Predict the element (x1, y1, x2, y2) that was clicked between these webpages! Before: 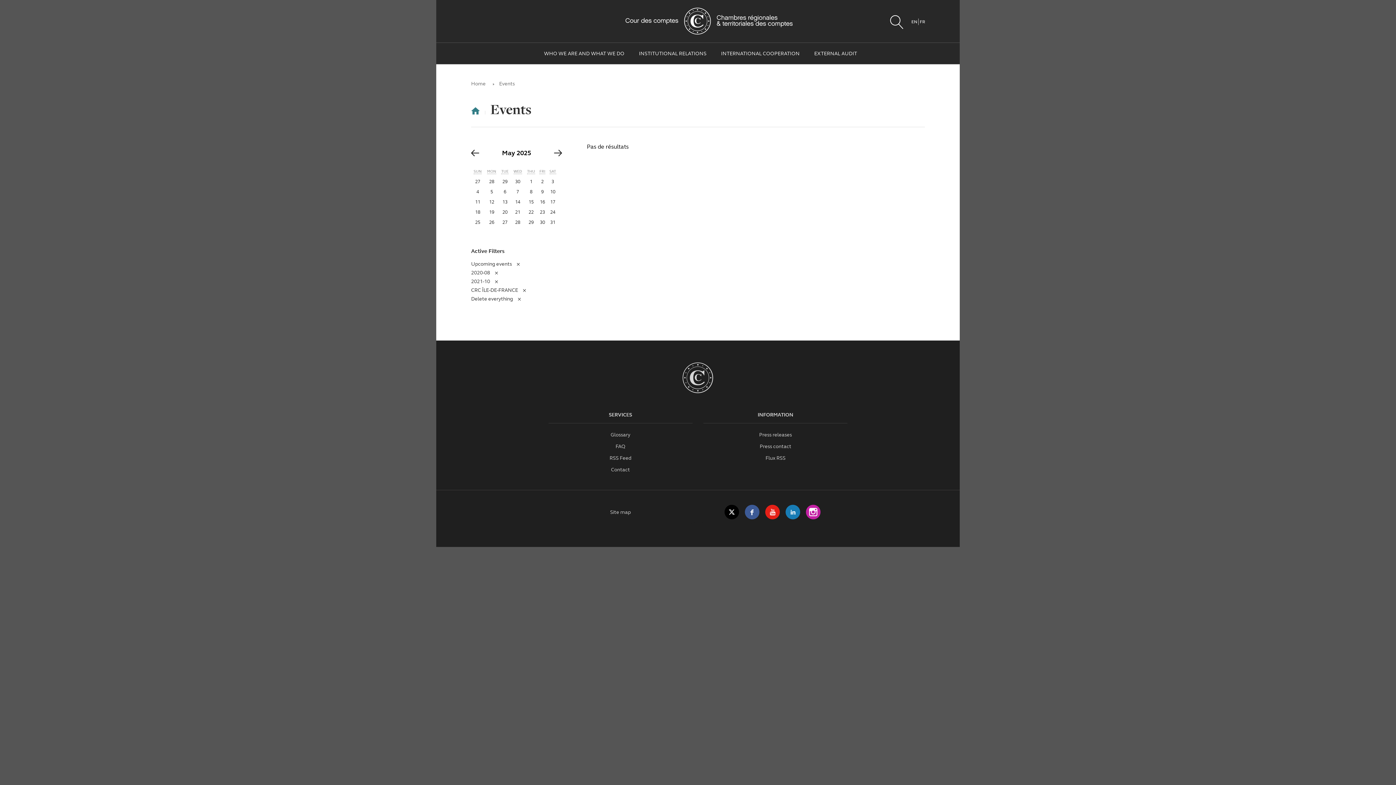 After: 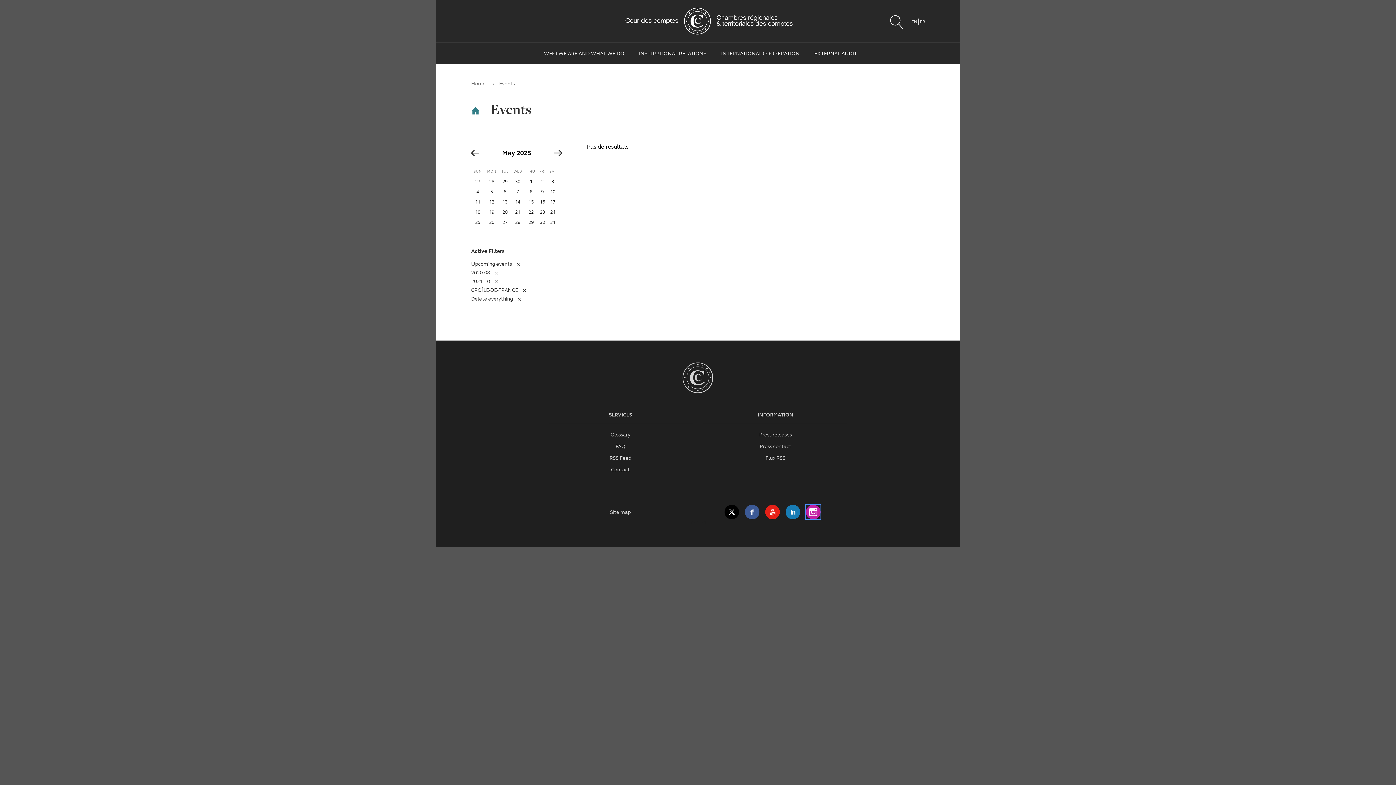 Action: bbox: (806, 505, 820, 519) label: Follow us on Instagram